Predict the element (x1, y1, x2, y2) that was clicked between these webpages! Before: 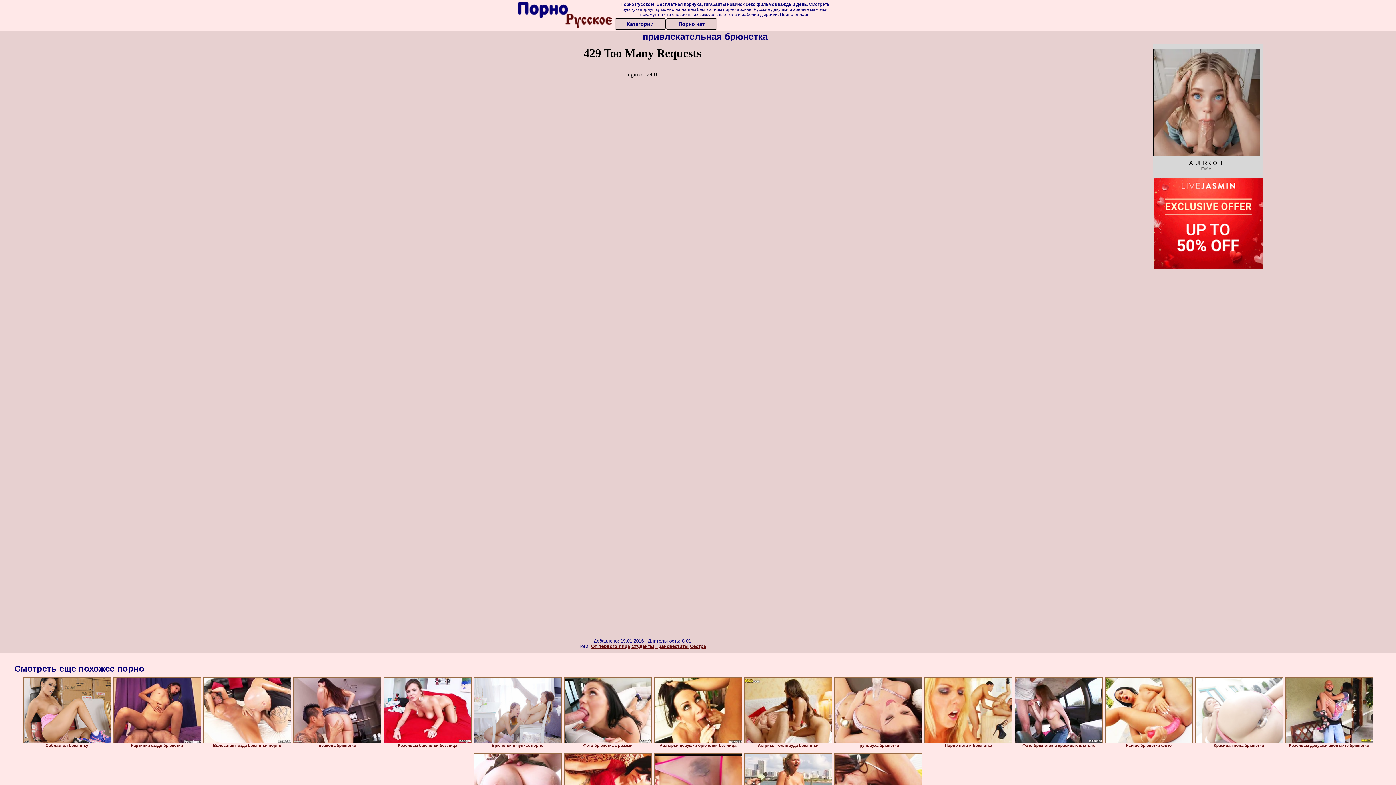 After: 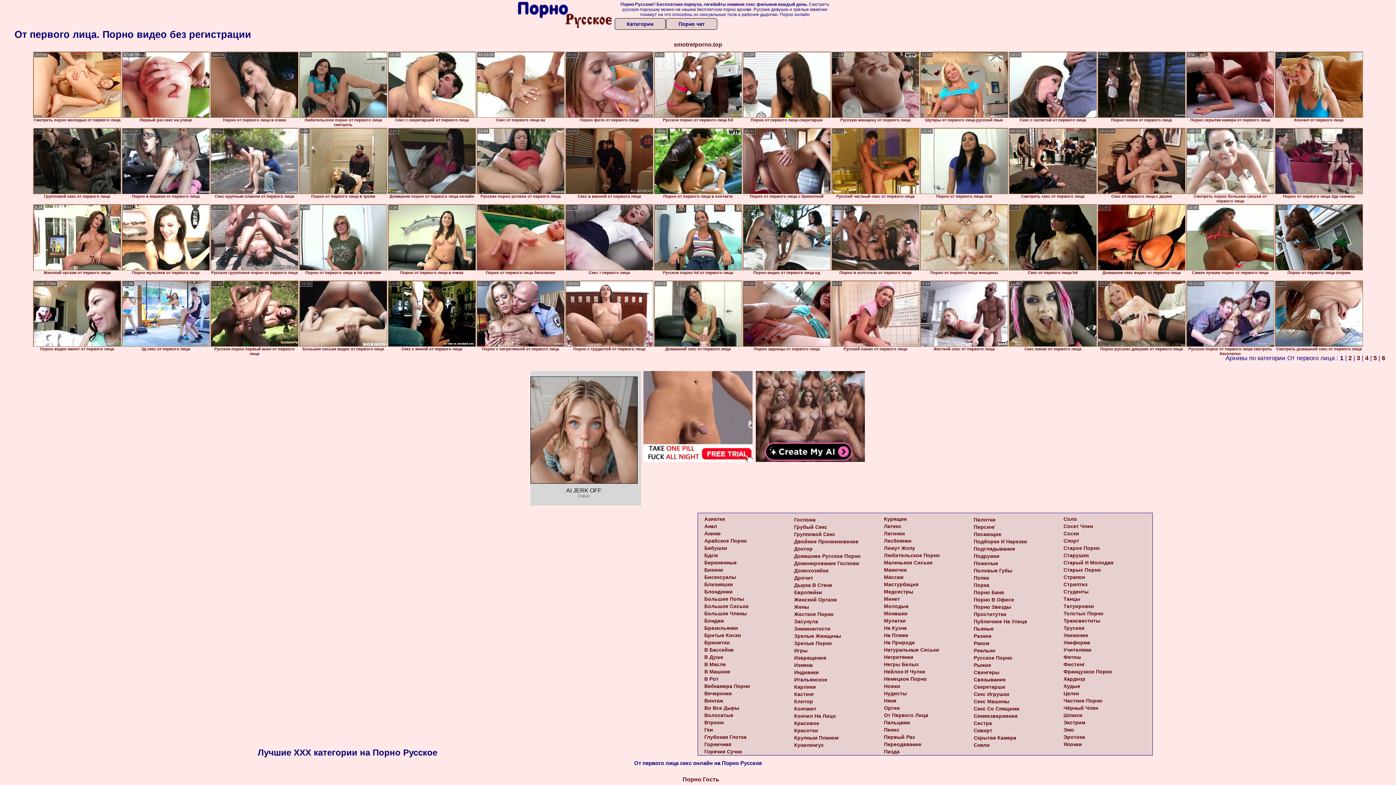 Action: label: От первого лица bbox: (591, 644, 630, 649)